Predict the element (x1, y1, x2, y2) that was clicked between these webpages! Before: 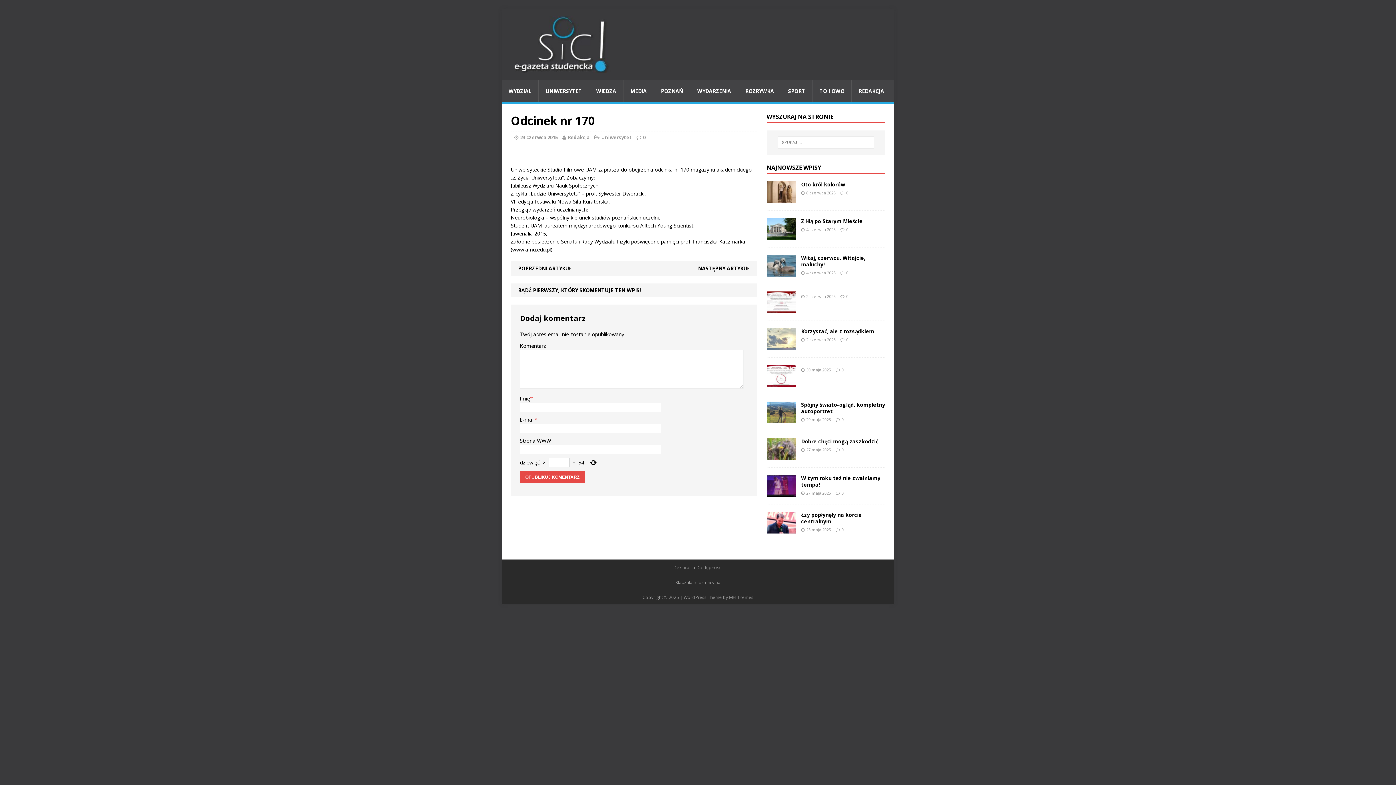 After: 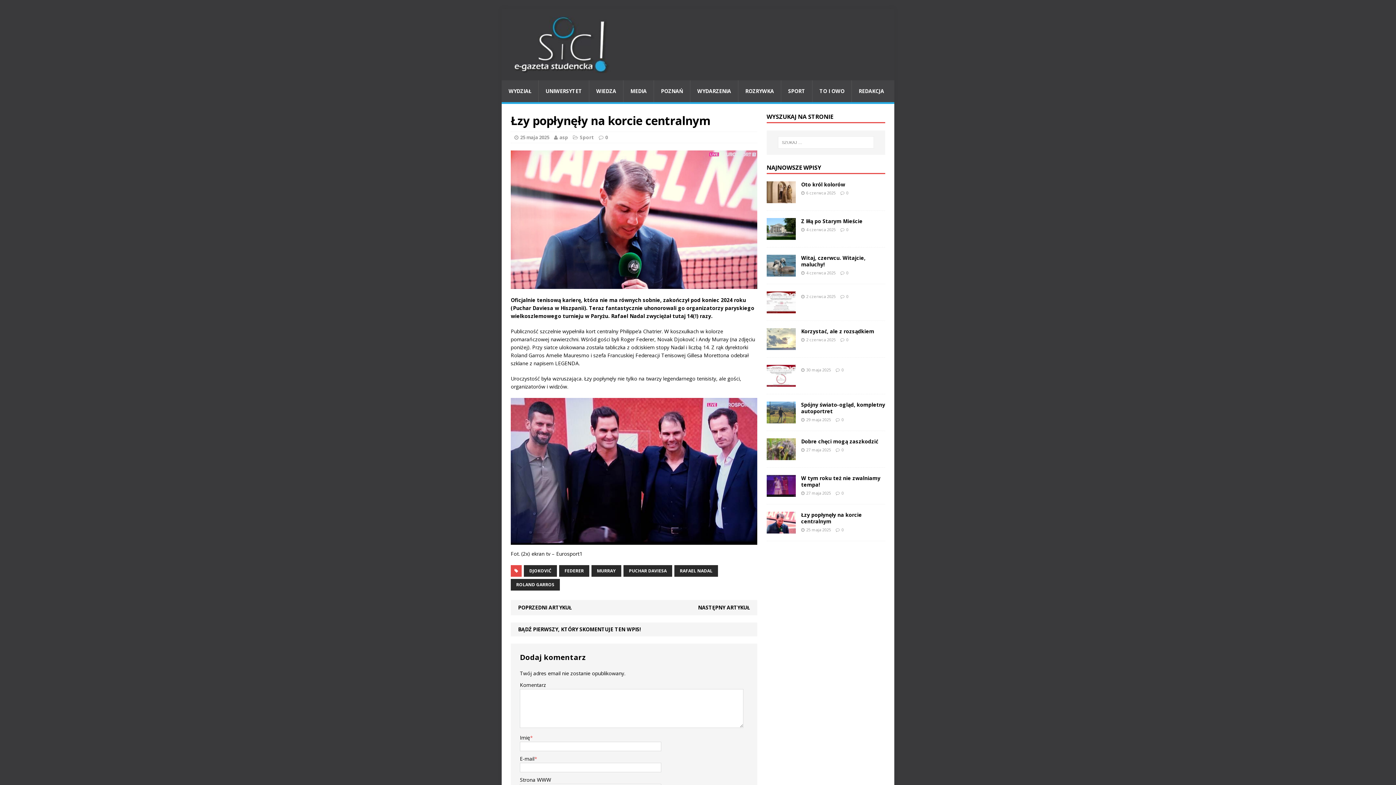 Action: bbox: (766, 526, 795, 532)